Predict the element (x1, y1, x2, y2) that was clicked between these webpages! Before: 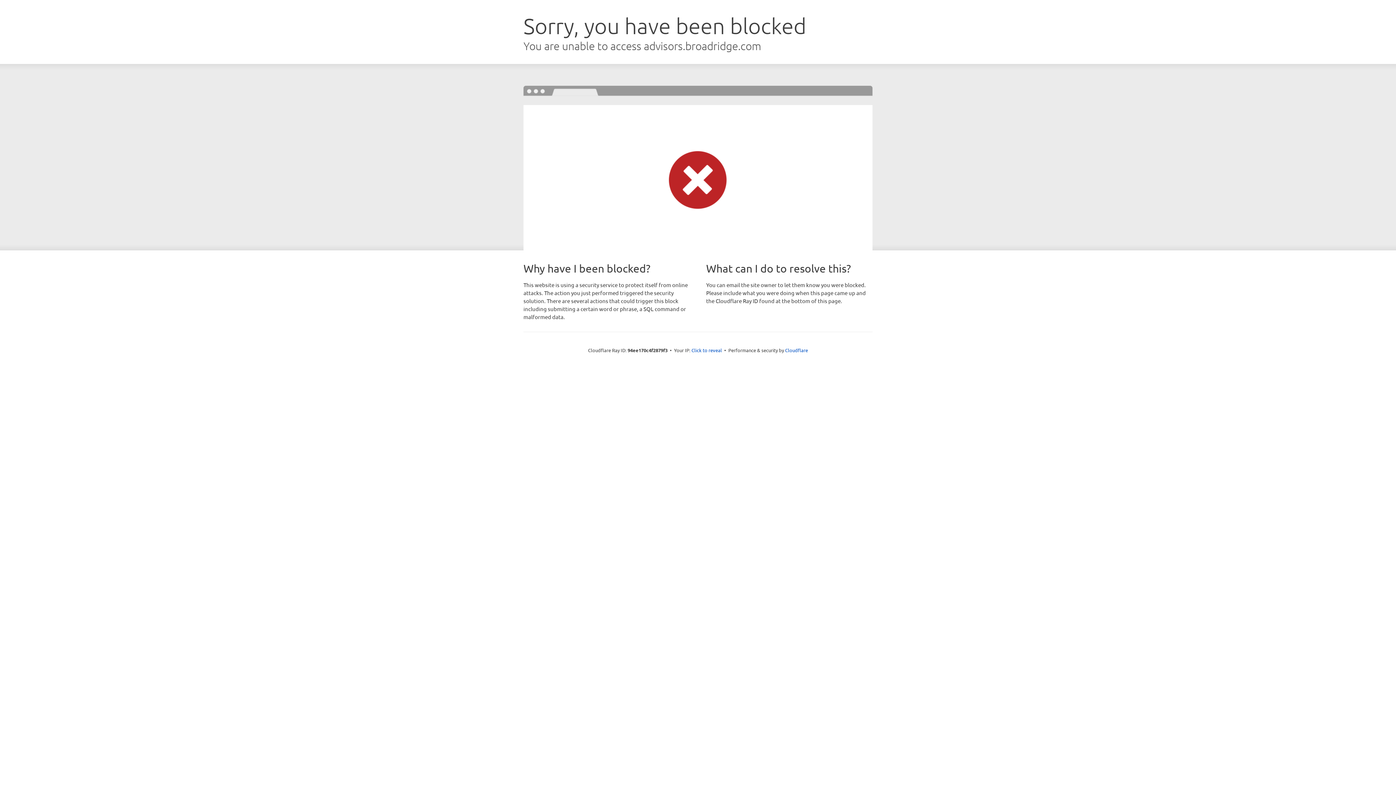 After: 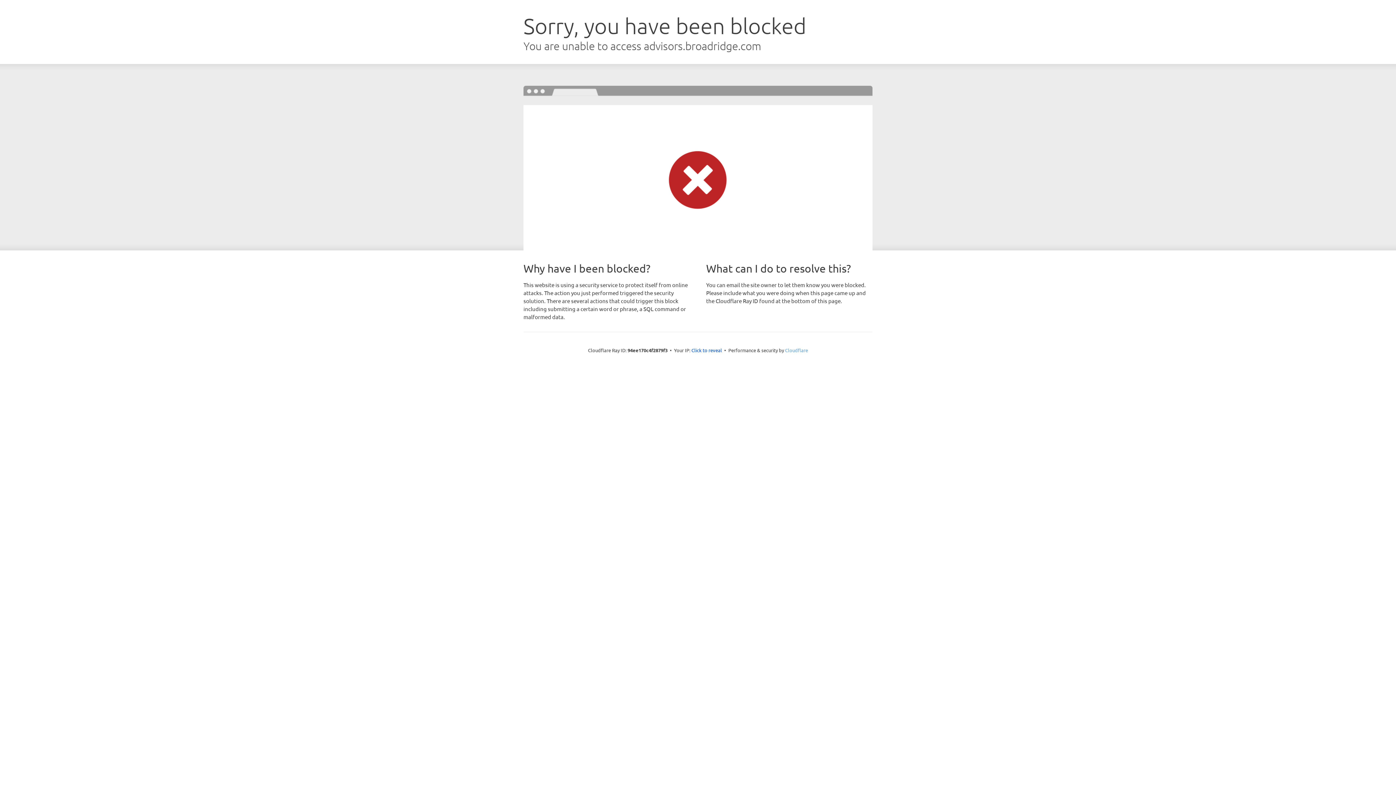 Action: bbox: (785, 347, 808, 353) label: Cloudflare